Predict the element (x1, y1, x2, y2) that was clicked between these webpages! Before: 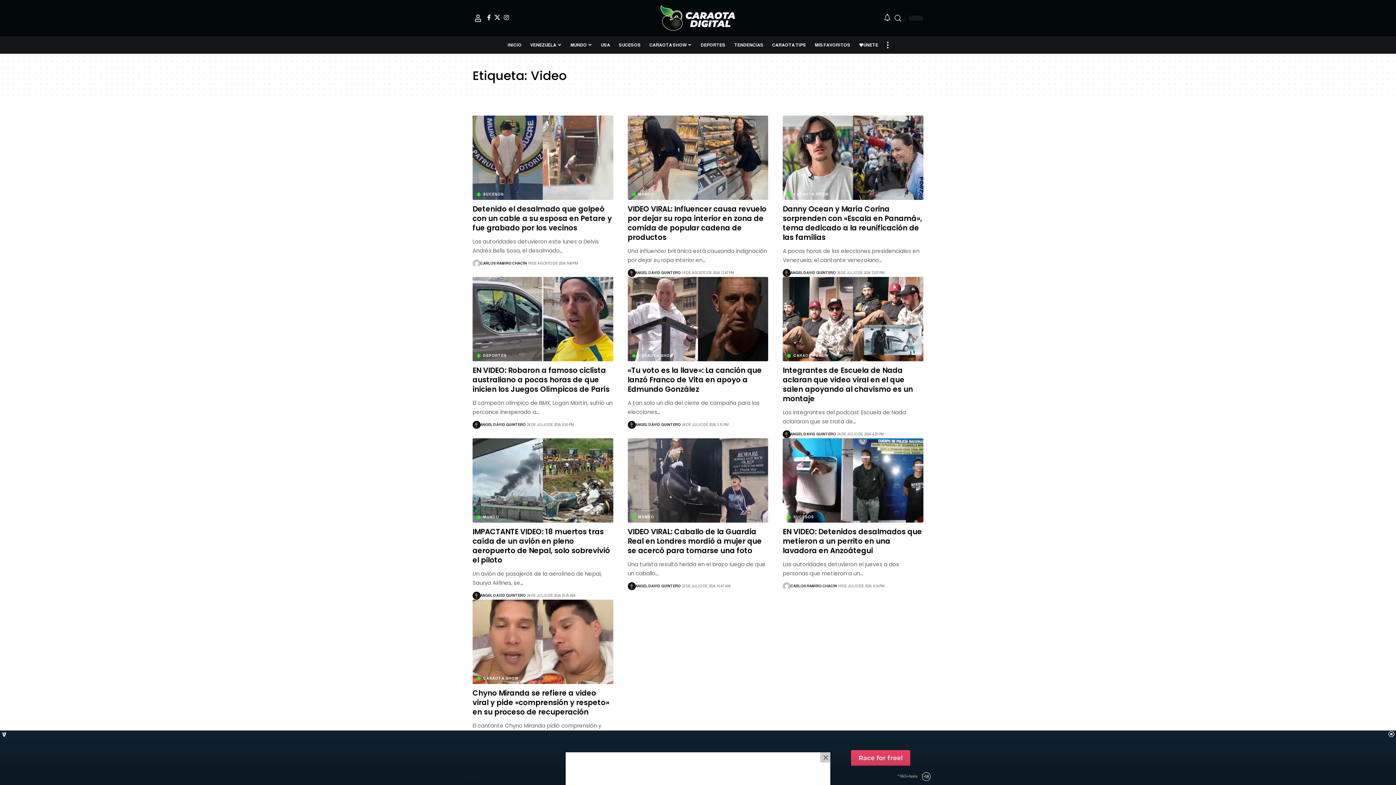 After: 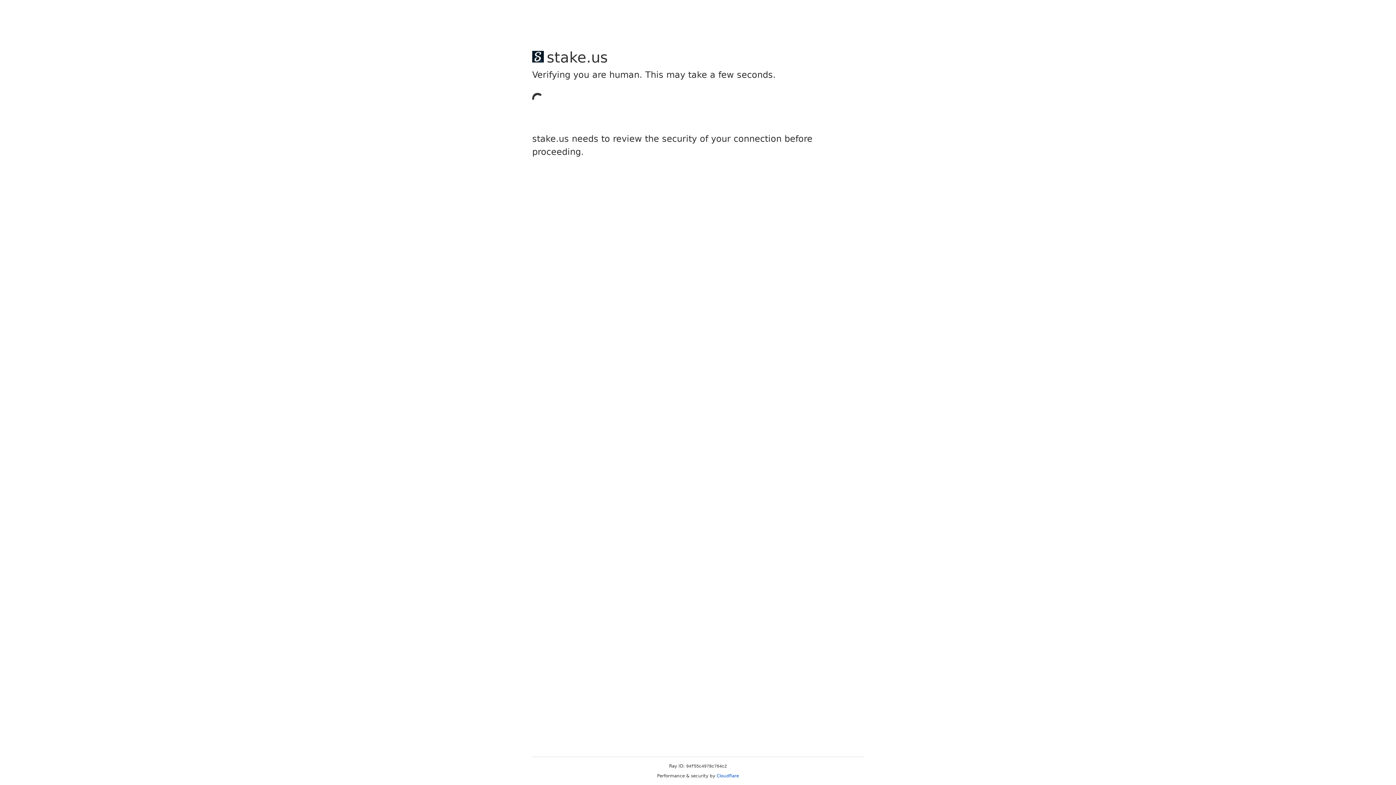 Action: label: ANGEL DAVID QUINTERO bbox: (635, 583, 680, 589)